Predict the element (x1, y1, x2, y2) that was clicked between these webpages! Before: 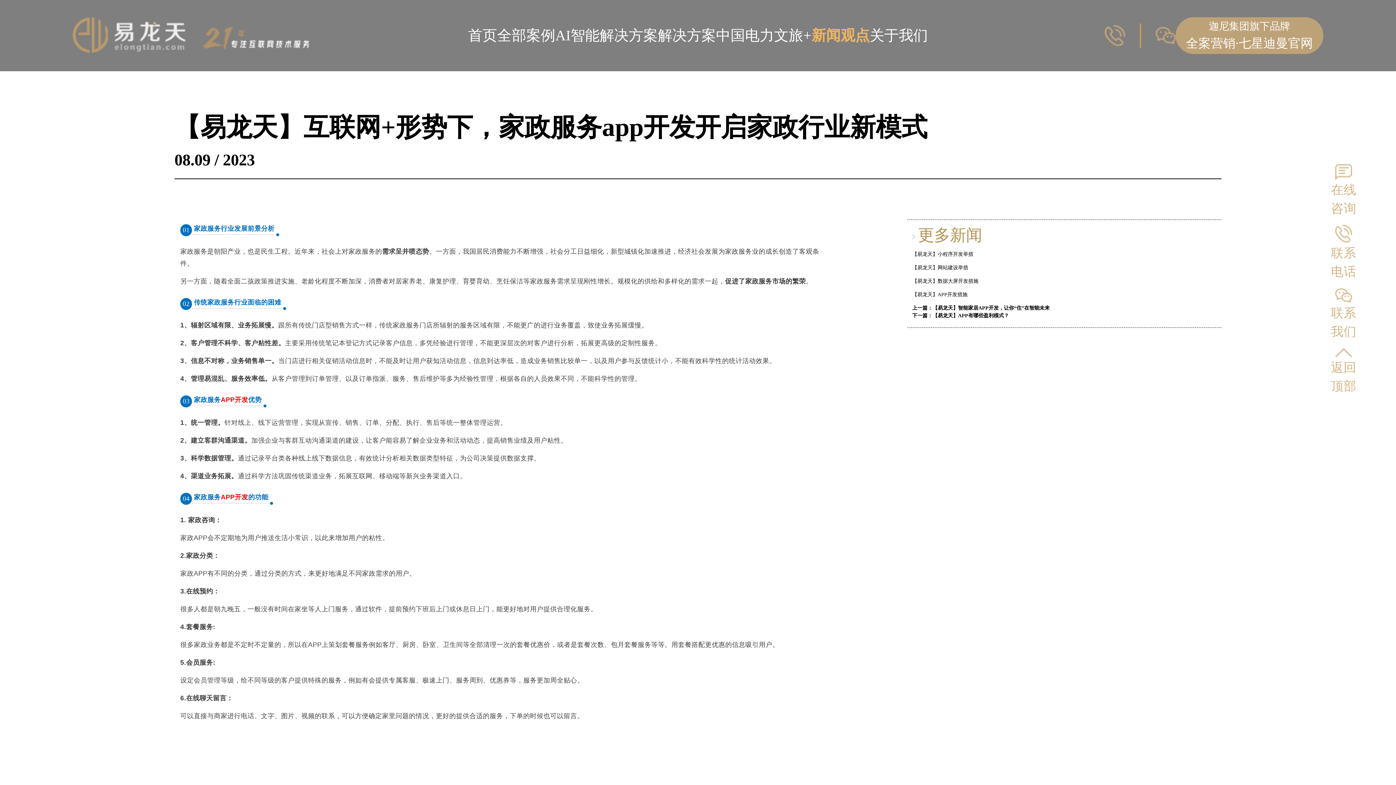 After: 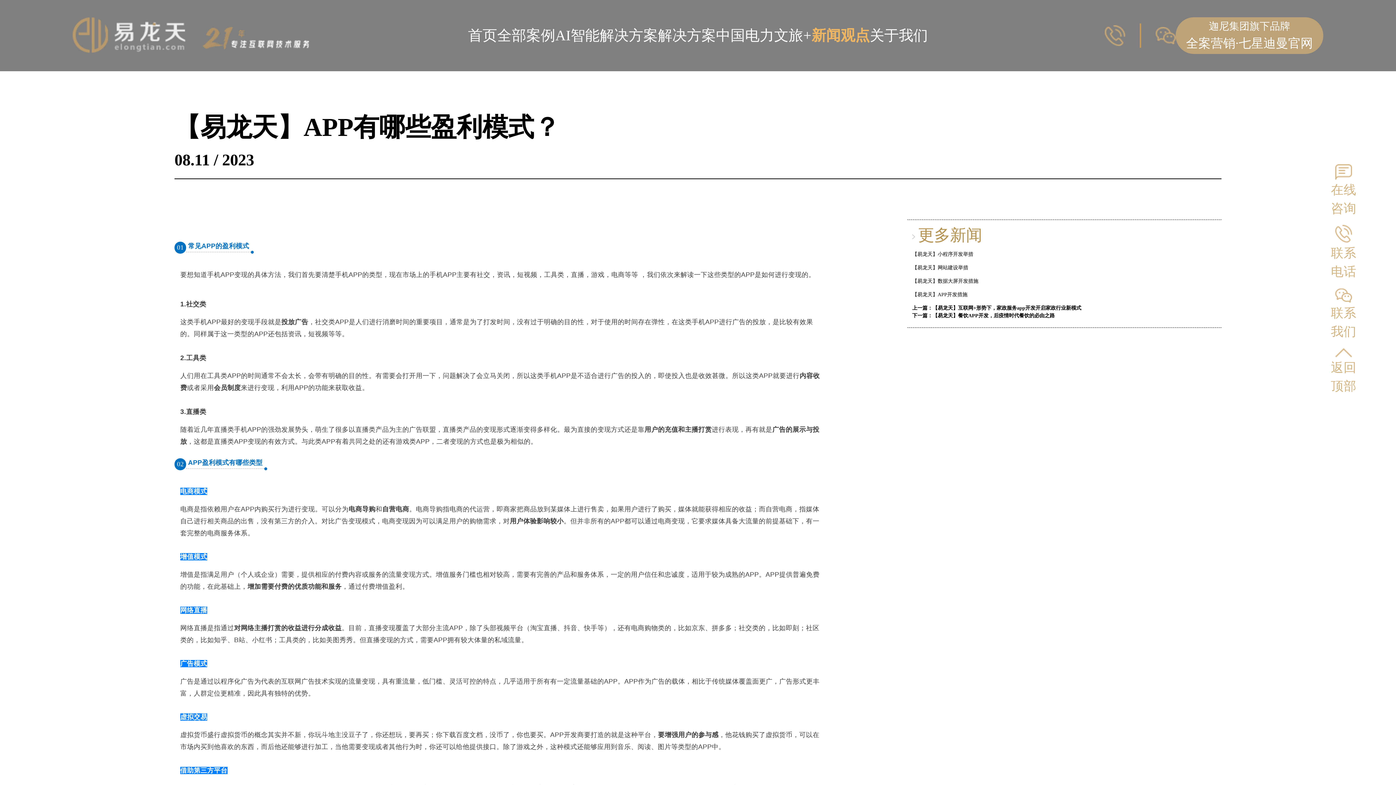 Action: label: 下一篇：【易龙天】APP有哪些盈利模式？ bbox: (912, 313, 1009, 318)